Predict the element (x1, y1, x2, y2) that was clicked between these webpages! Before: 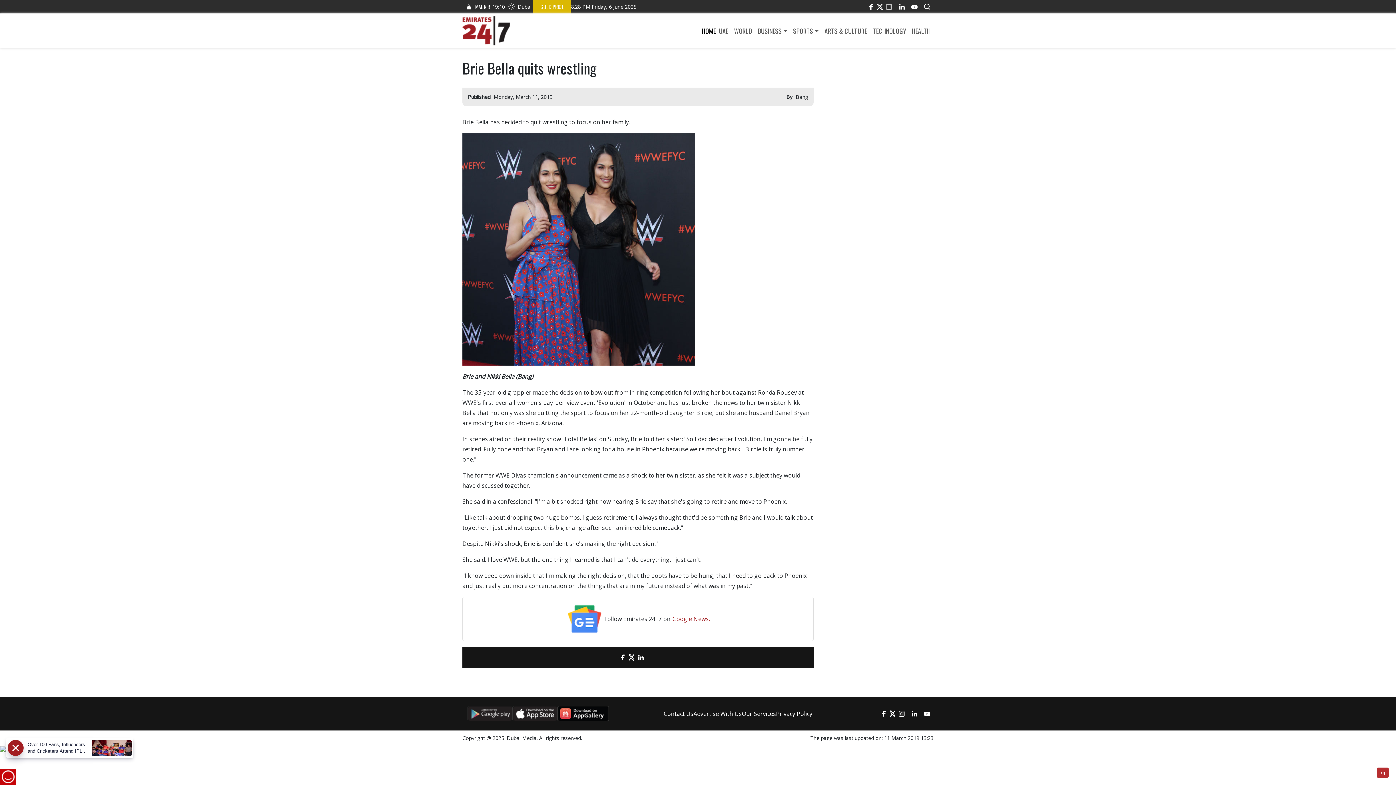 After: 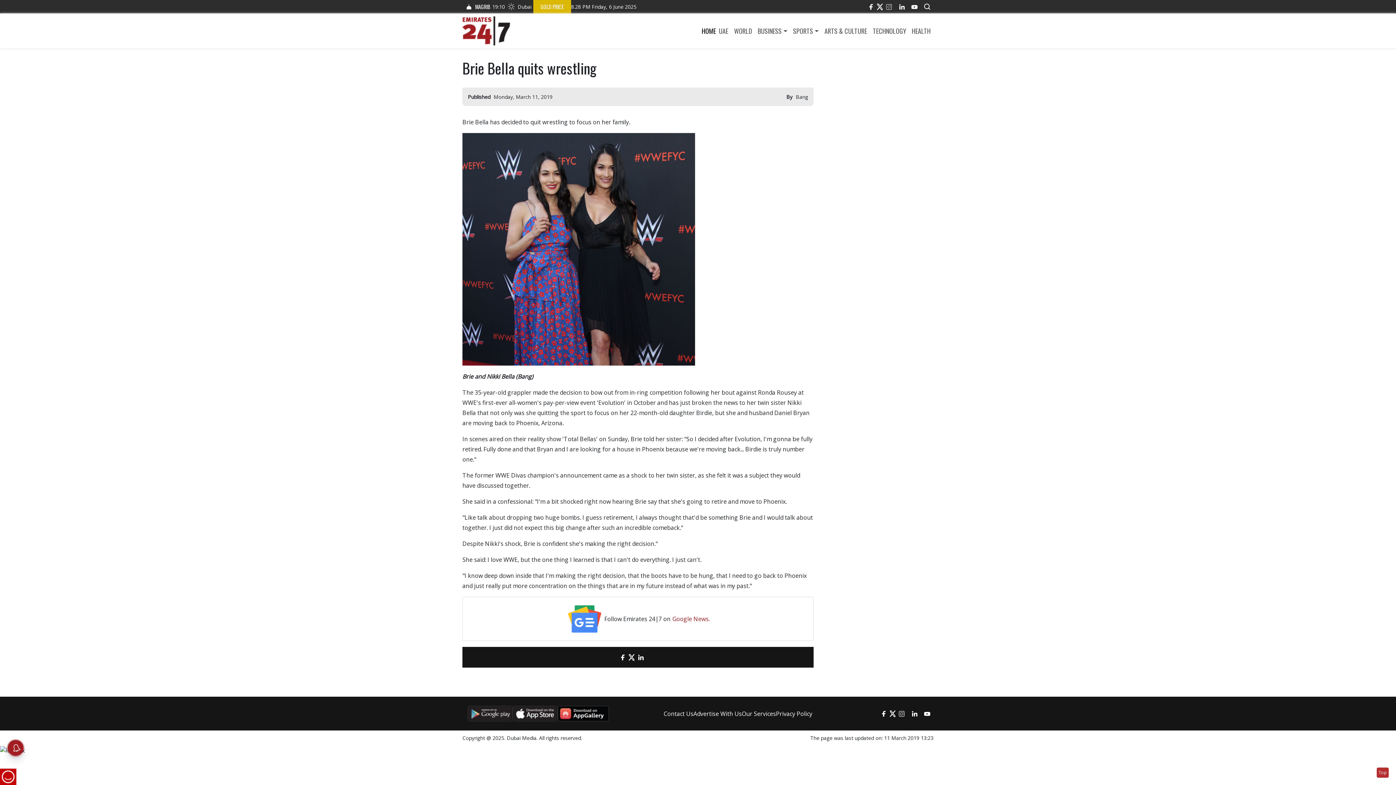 Action: bbox: (921, 707, 933, 720)